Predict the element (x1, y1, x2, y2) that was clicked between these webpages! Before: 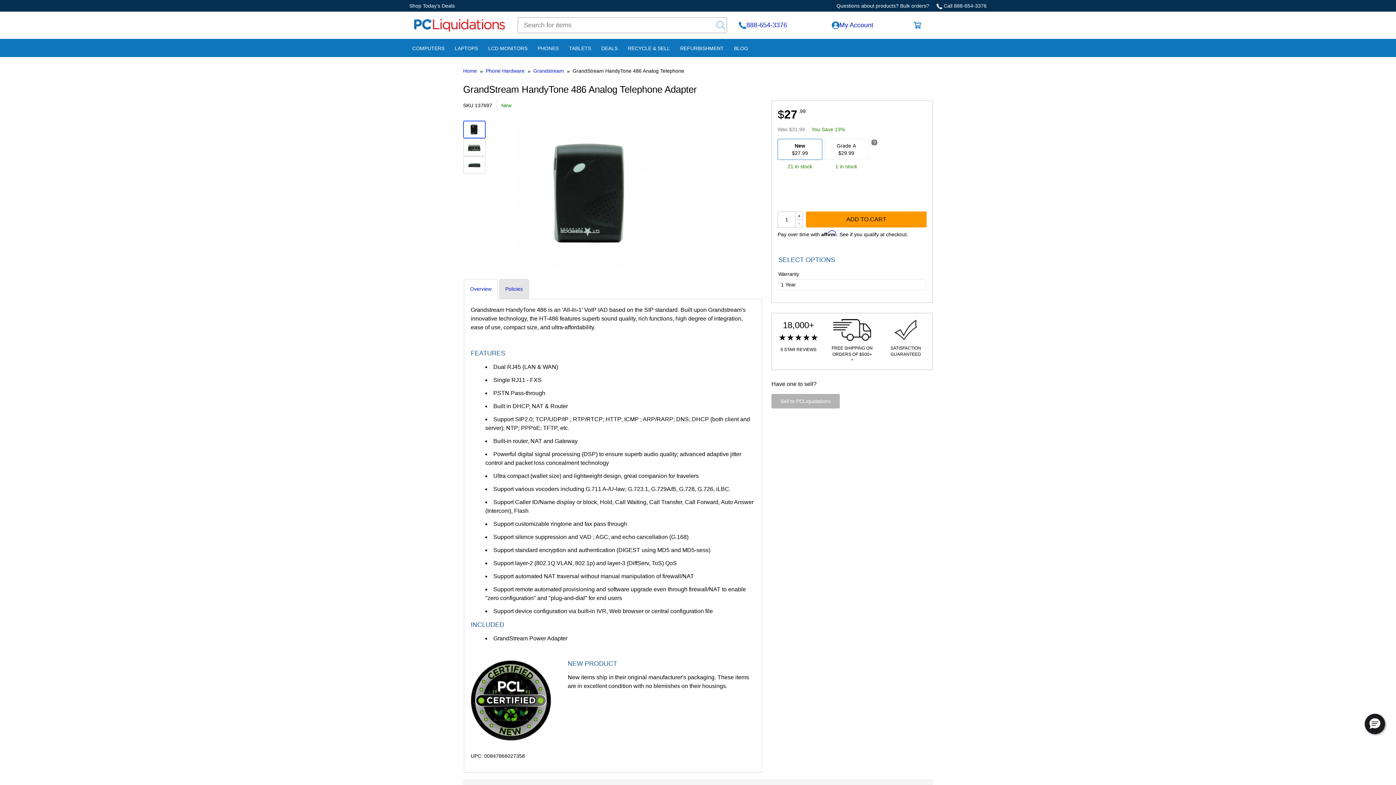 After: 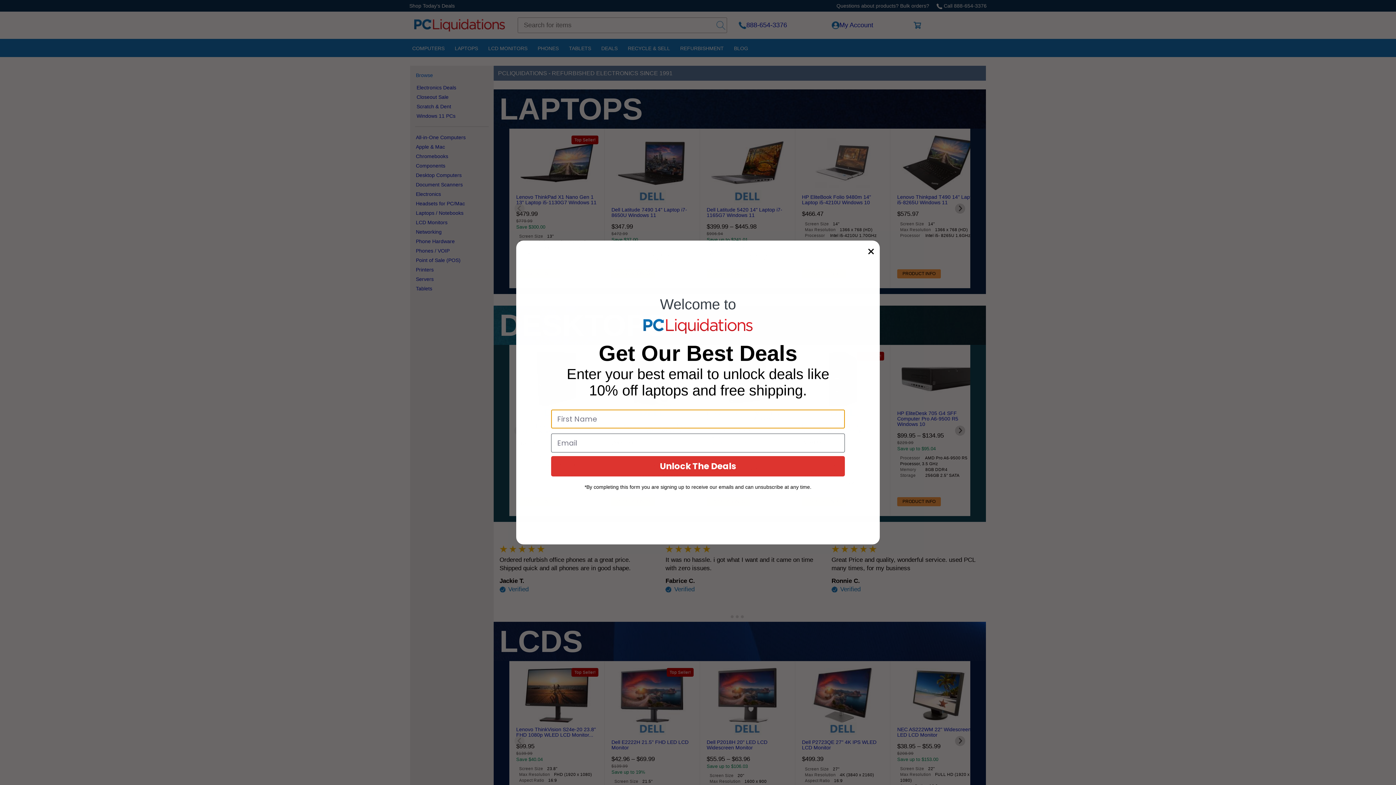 Action: bbox: (715, 17, 726, 32)